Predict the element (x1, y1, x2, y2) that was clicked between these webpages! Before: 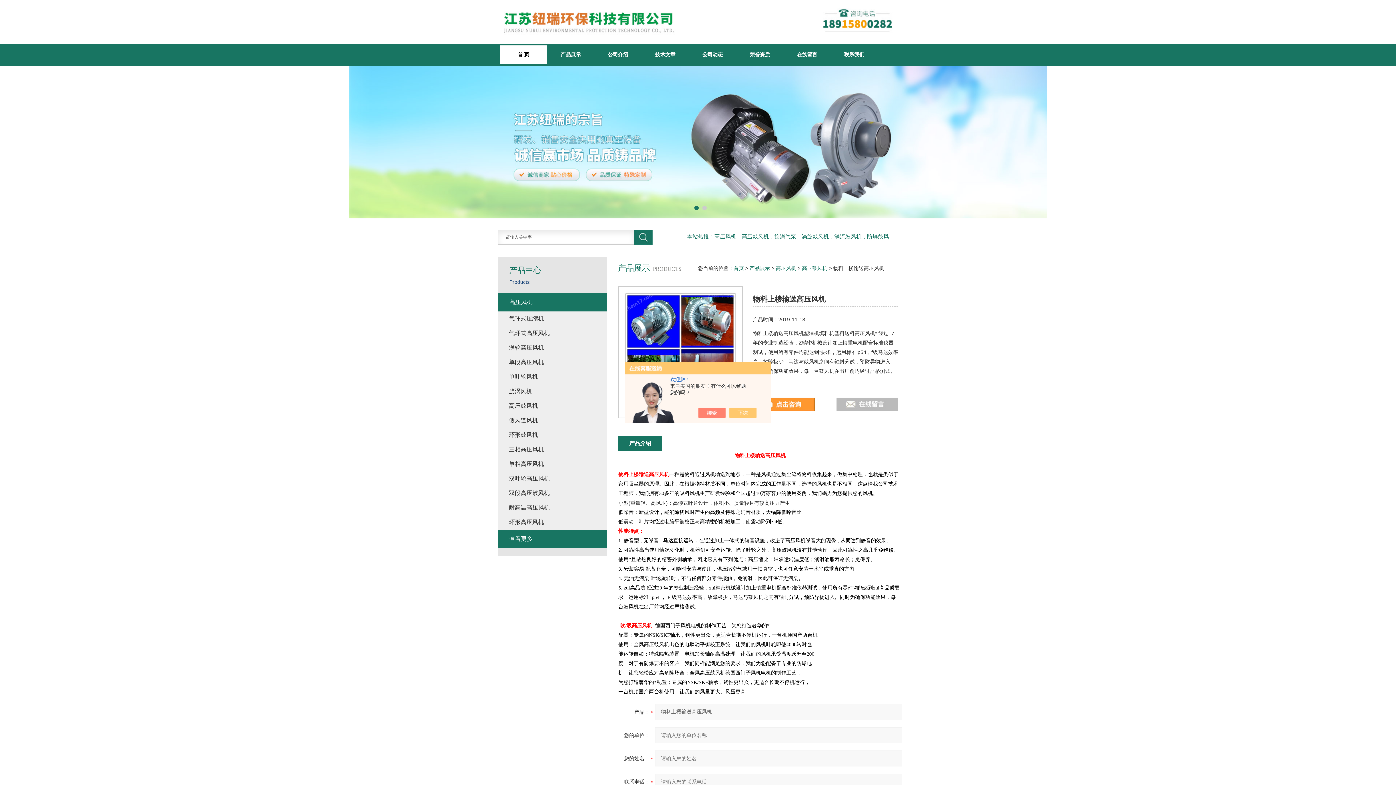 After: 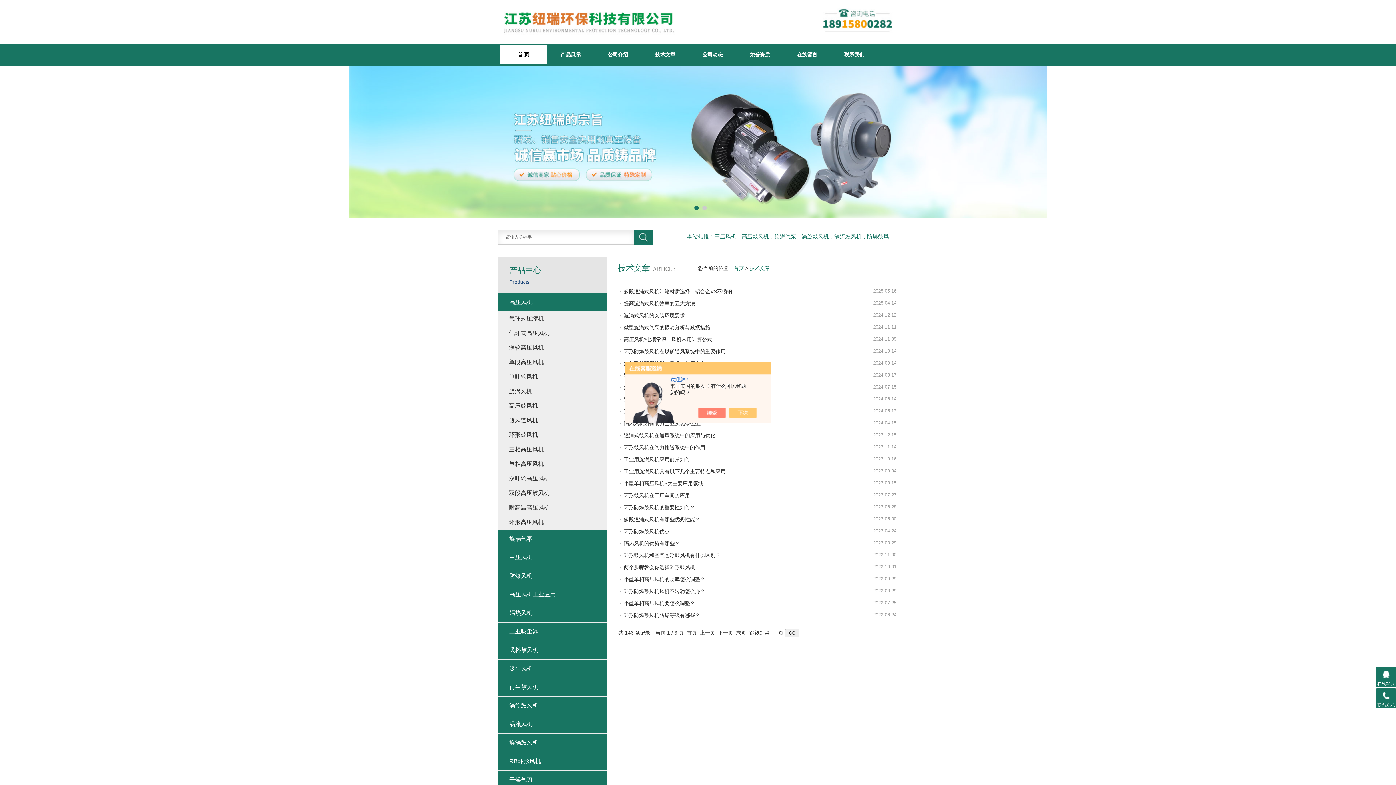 Action: label: 技术文章 bbox: (641, 45, 689, 64)